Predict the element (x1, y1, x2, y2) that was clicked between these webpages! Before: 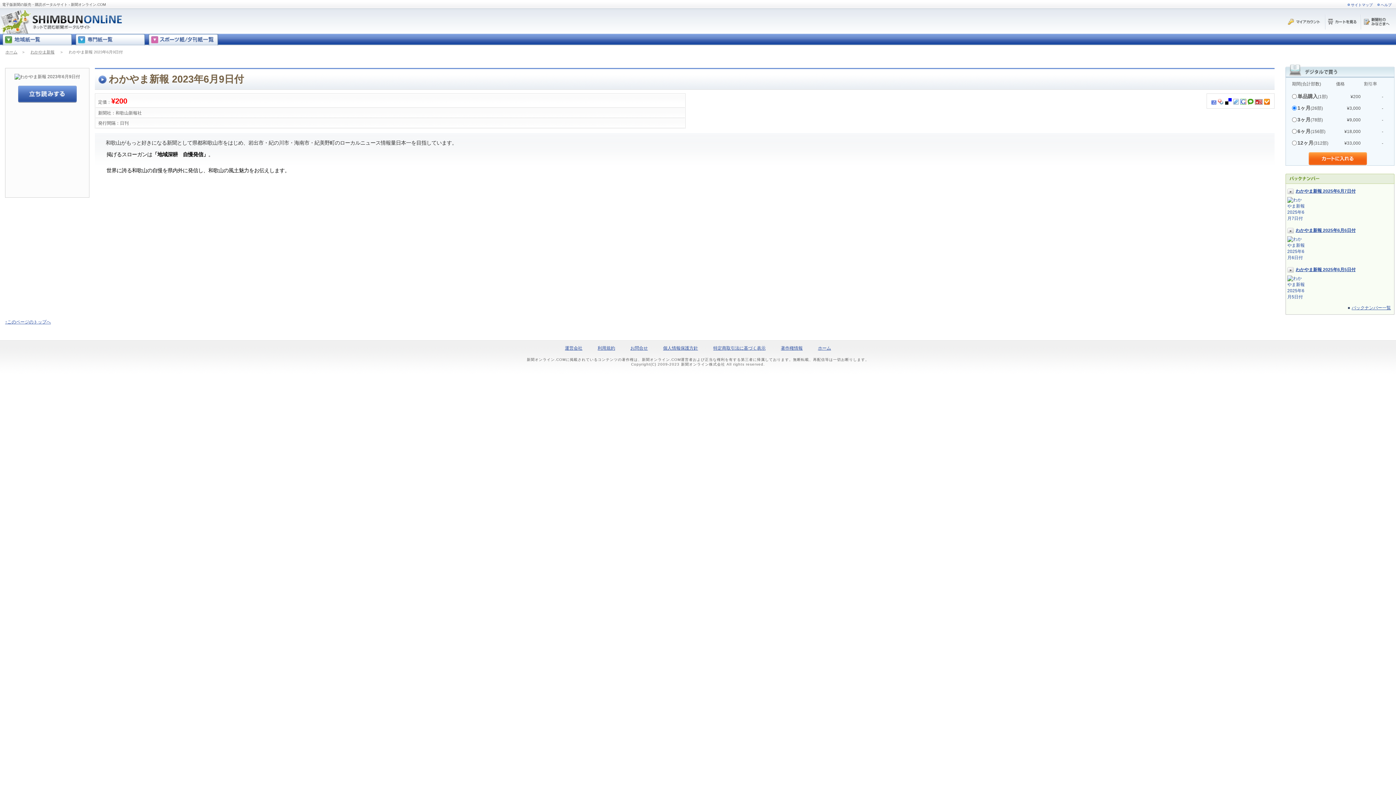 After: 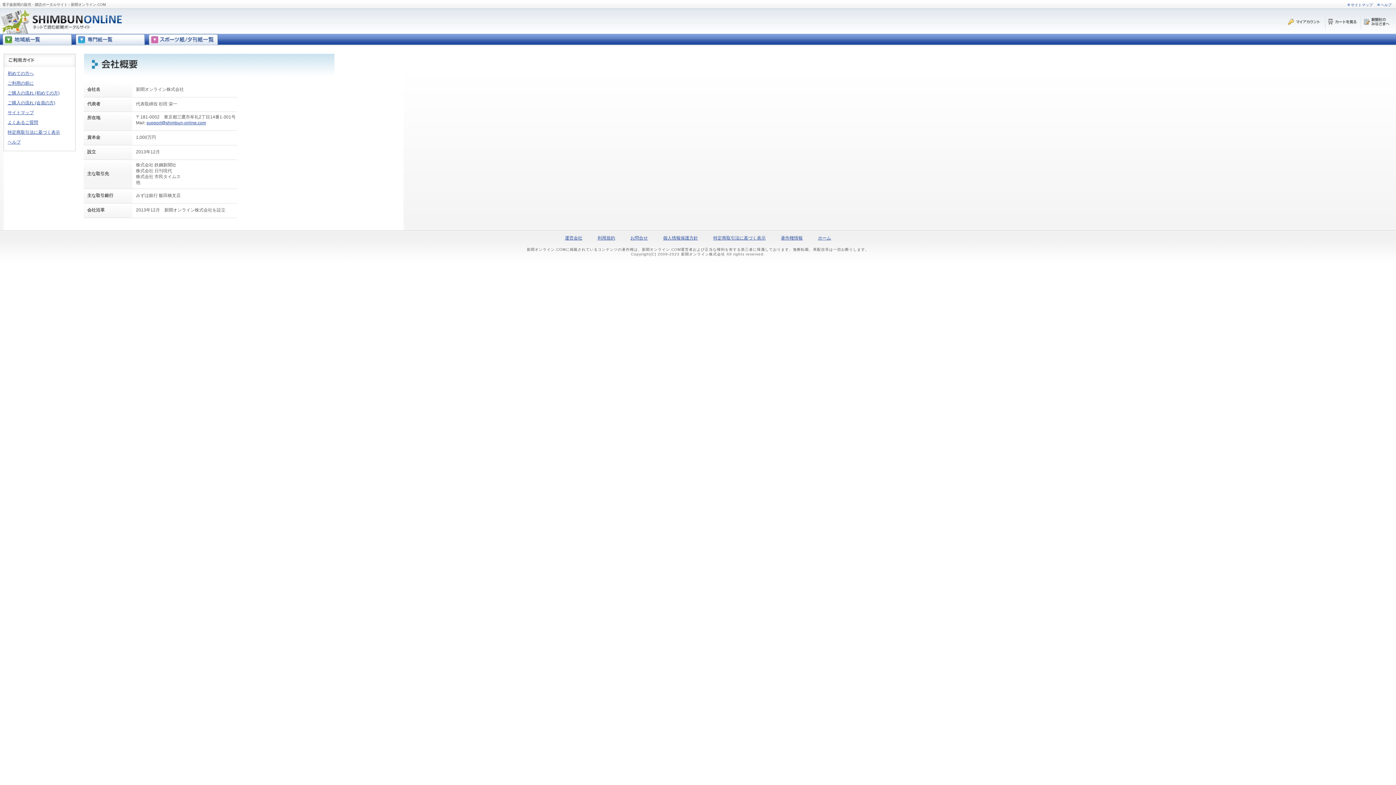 Action: label: 運営会社 bbox: (565, 345, 582, 350)